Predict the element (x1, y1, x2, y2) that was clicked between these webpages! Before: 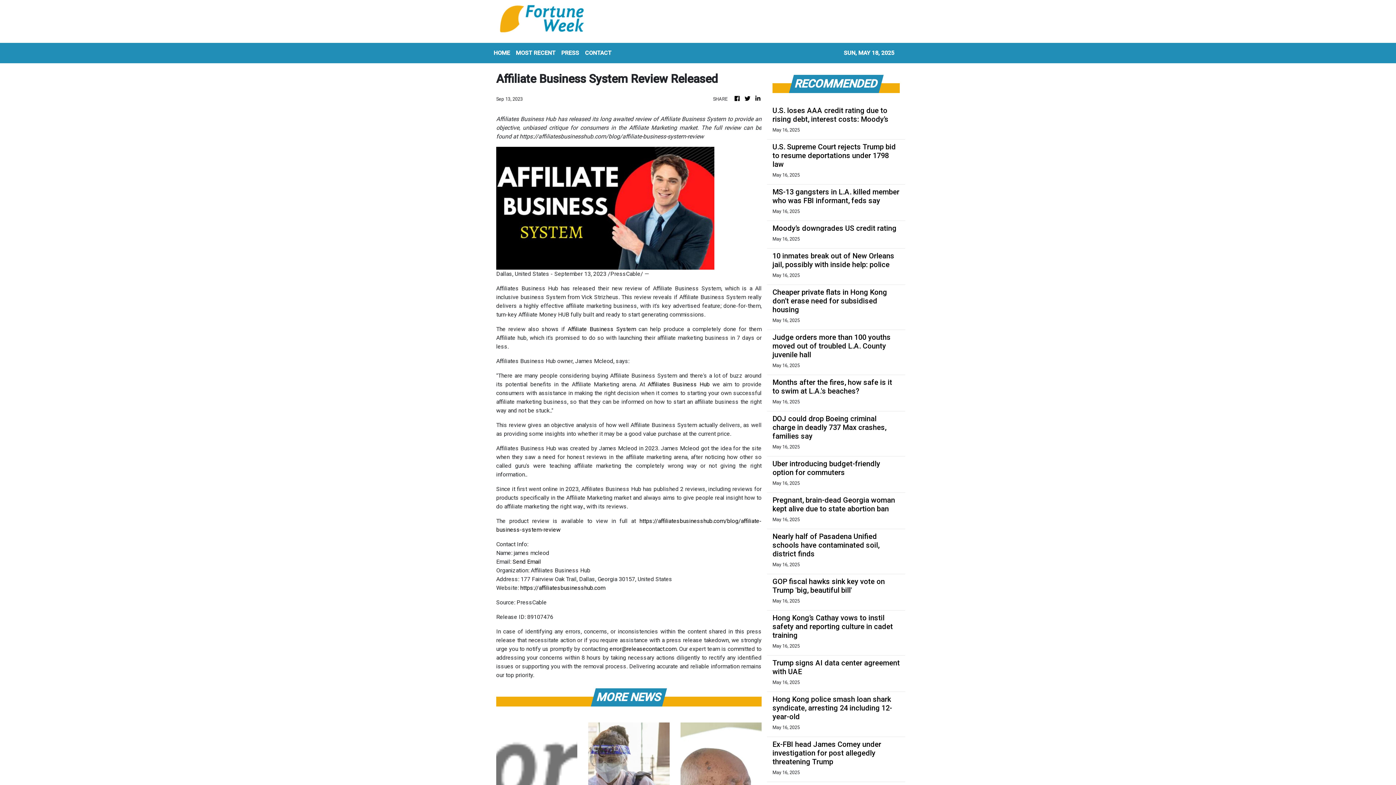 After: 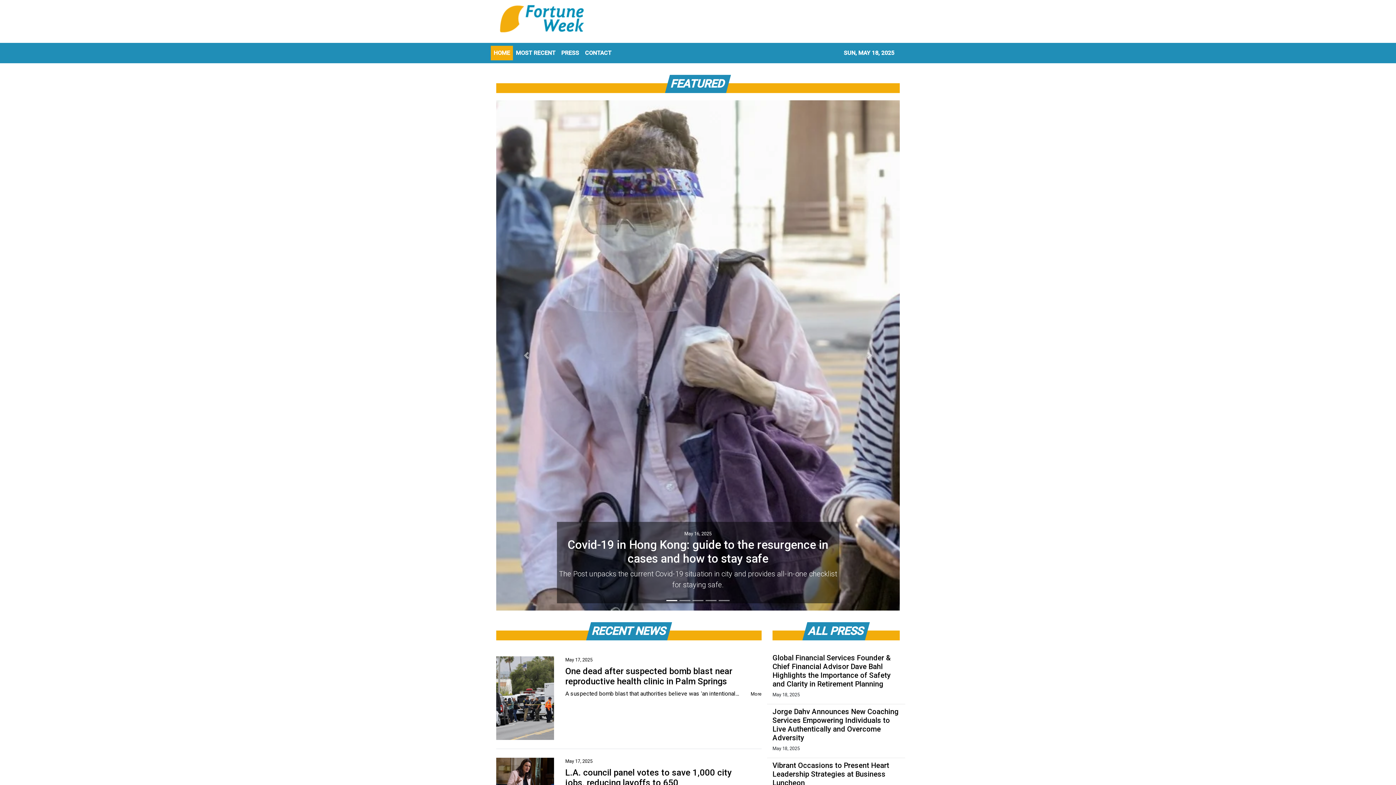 Action: bbox: (496, 2, 588, 34)